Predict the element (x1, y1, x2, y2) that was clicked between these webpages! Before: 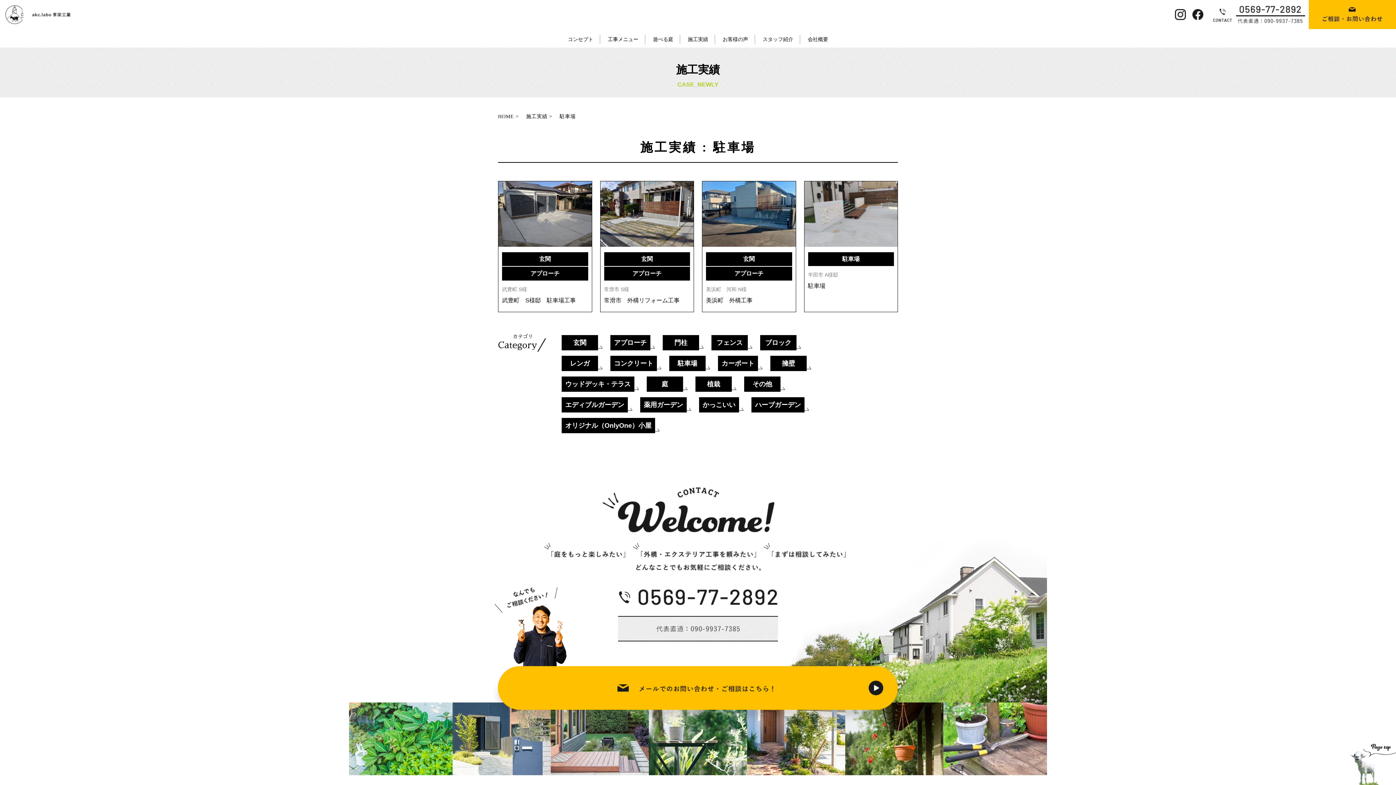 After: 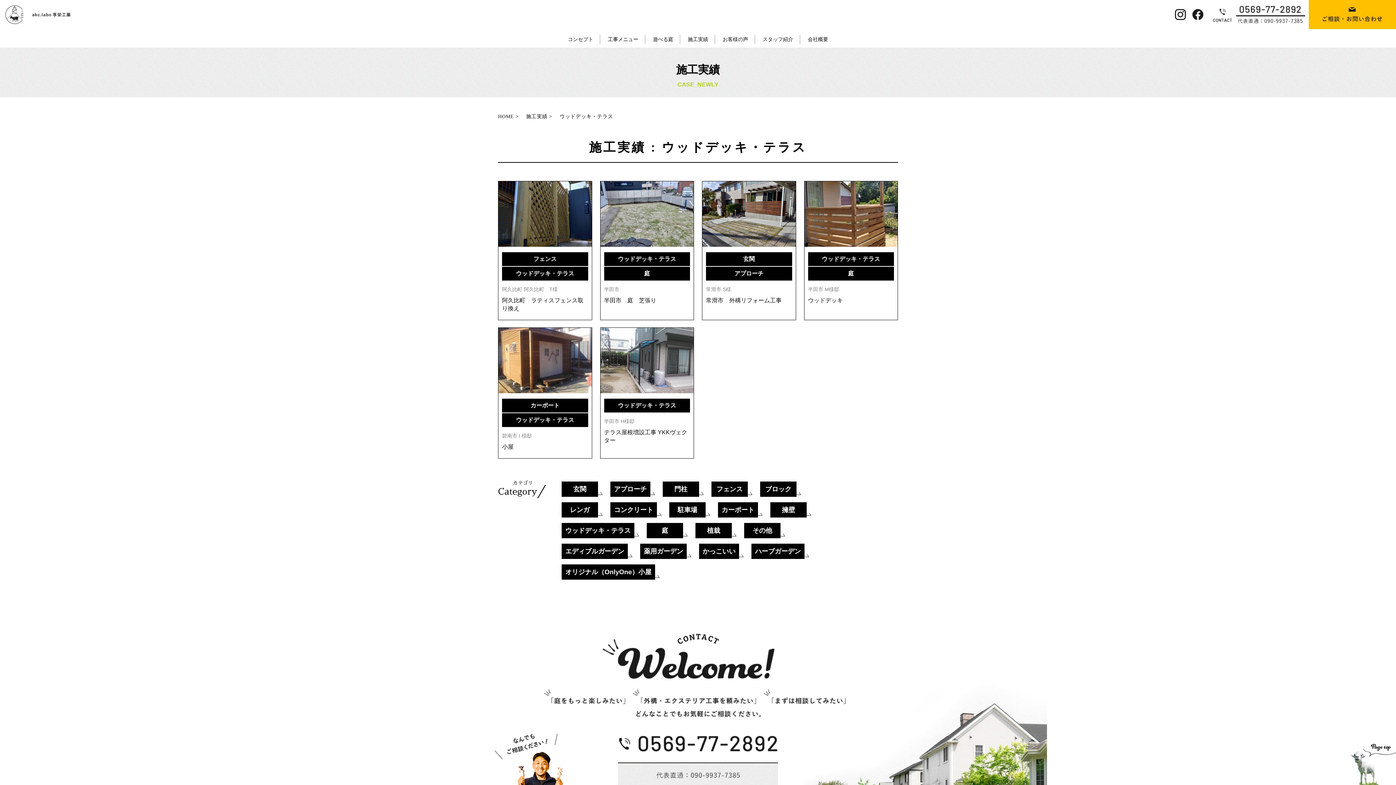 Action: bbox: (561, 381, 645, 387) label: ウッドデッキ・テラス